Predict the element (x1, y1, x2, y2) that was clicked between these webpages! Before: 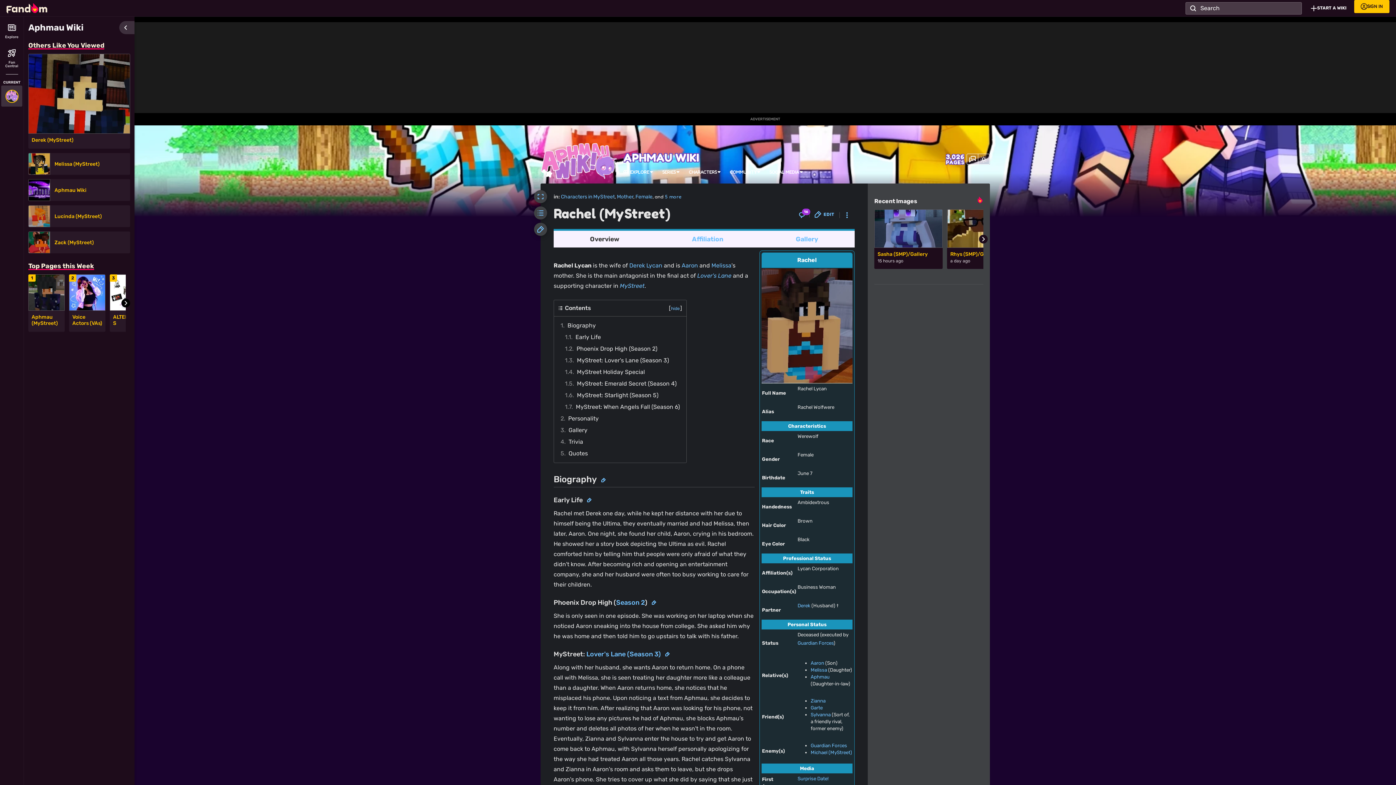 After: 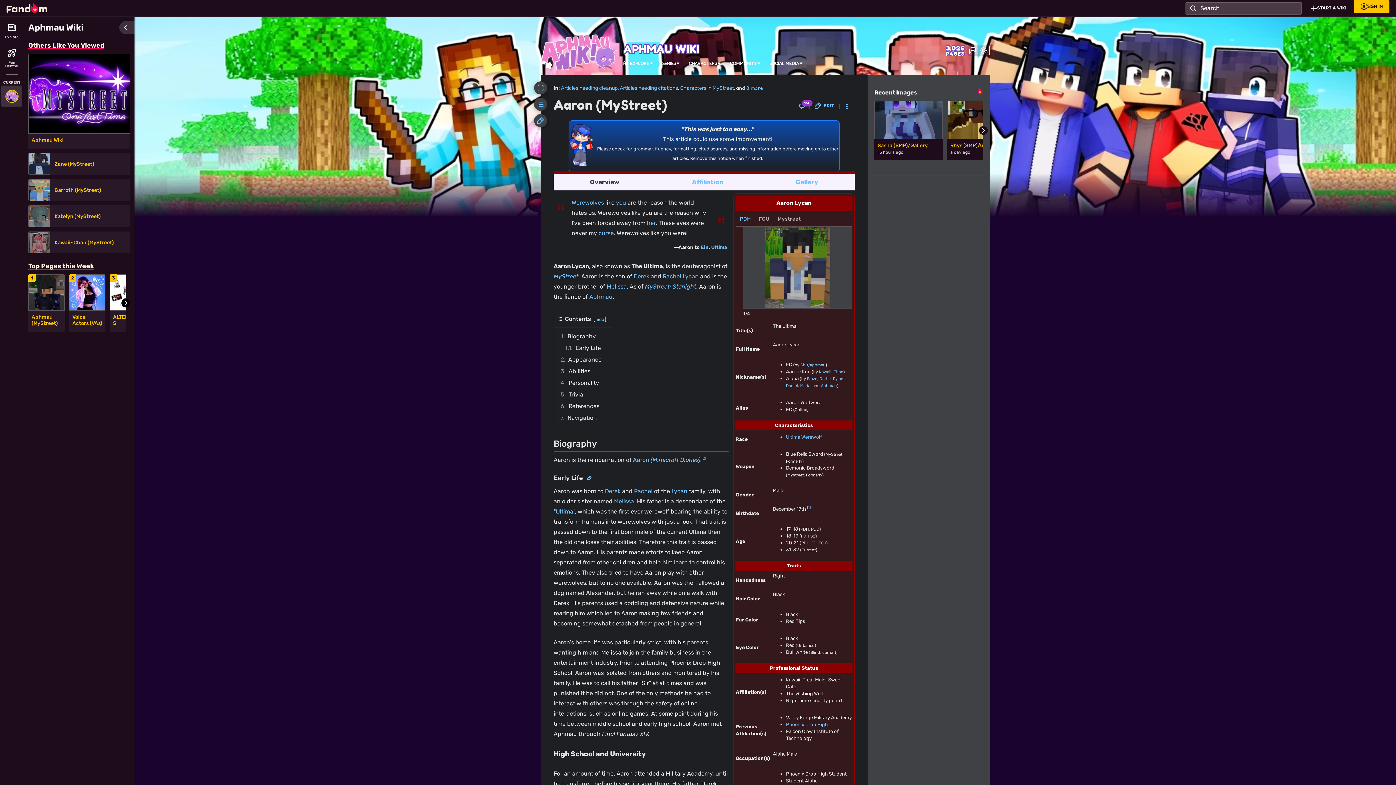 Action: bbox: (810, 660, 824, 666) label: Aaron